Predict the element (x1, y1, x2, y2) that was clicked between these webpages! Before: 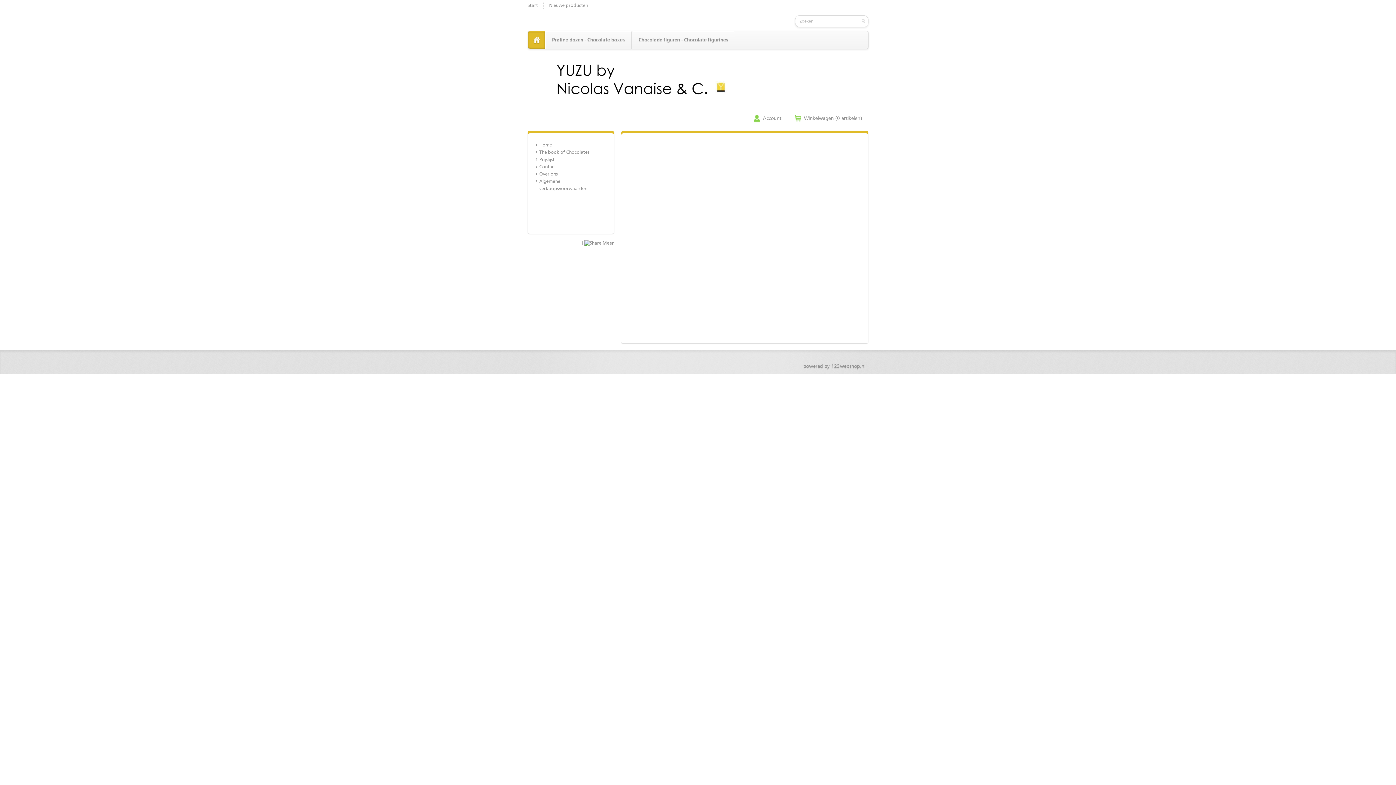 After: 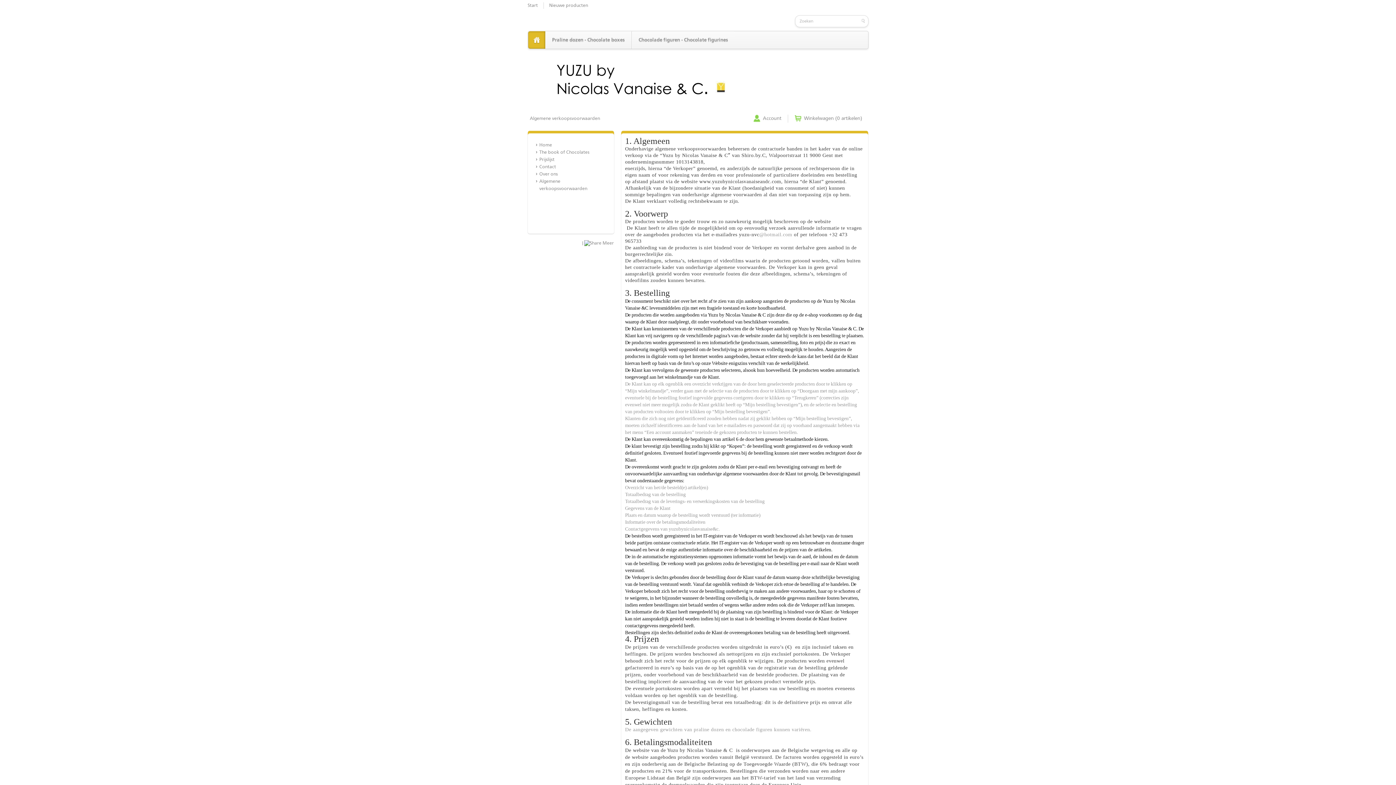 Action: label: Algemene verkoopsvoorwaarden bbox: (539, 178, 606, 192)